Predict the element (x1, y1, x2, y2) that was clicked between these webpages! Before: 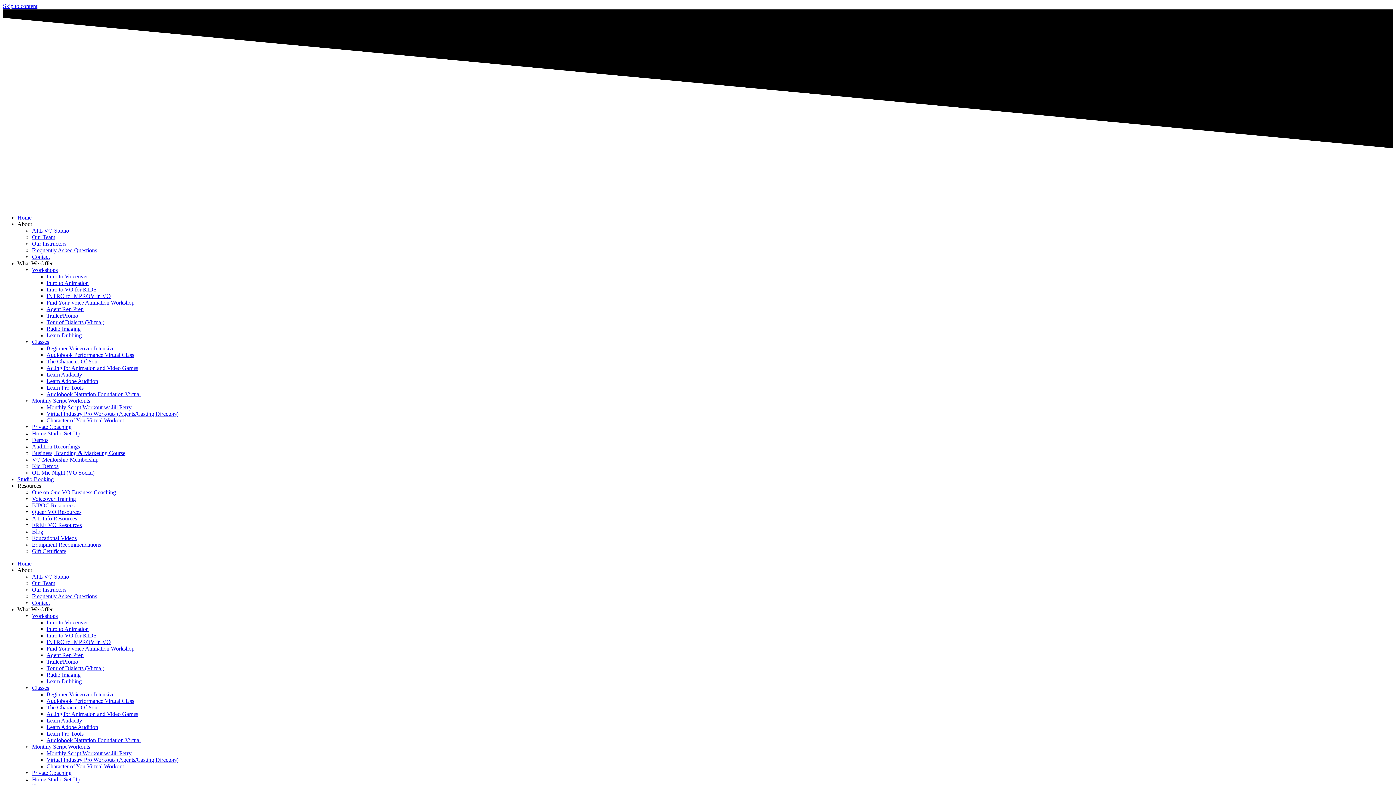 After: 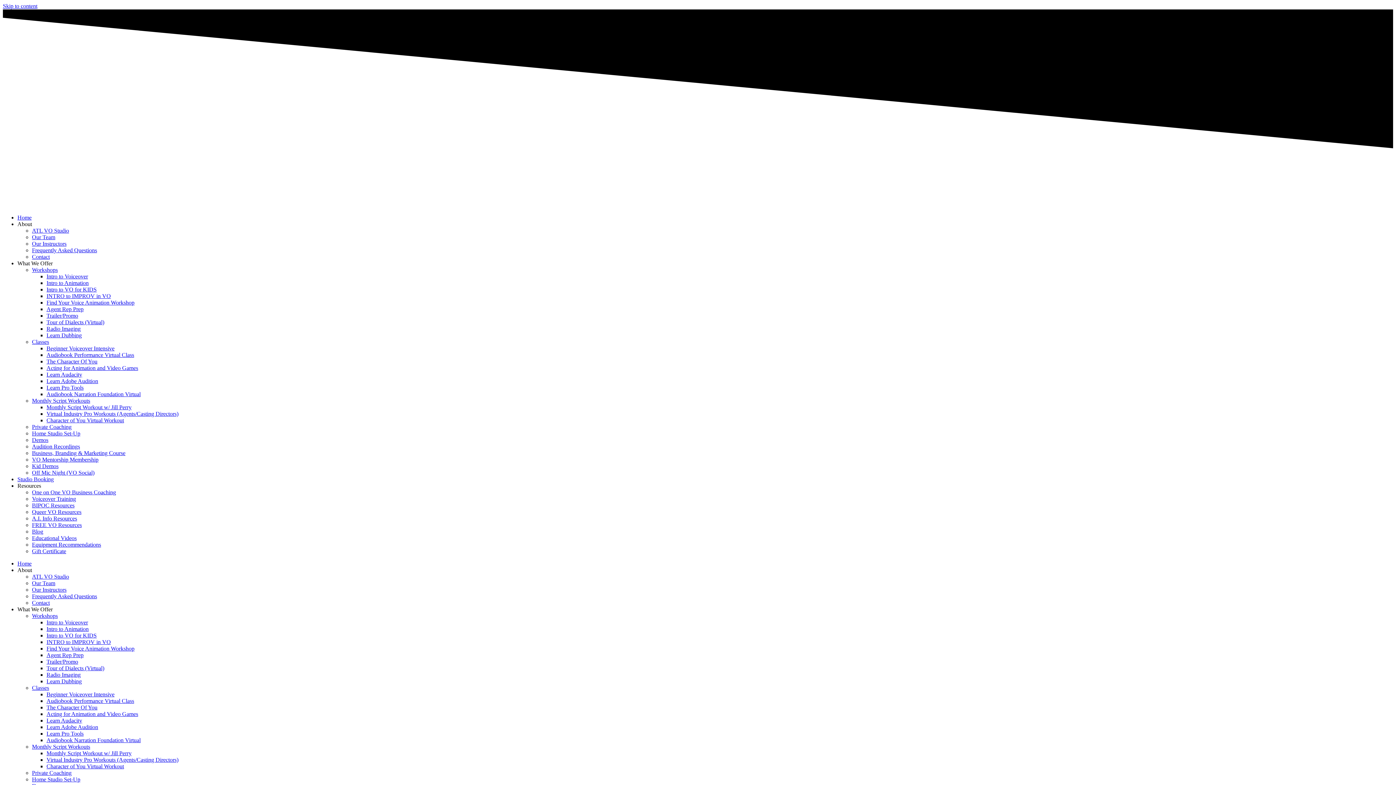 Action: label: BIPOC Resources bbox: (32, 502, 74, 508)